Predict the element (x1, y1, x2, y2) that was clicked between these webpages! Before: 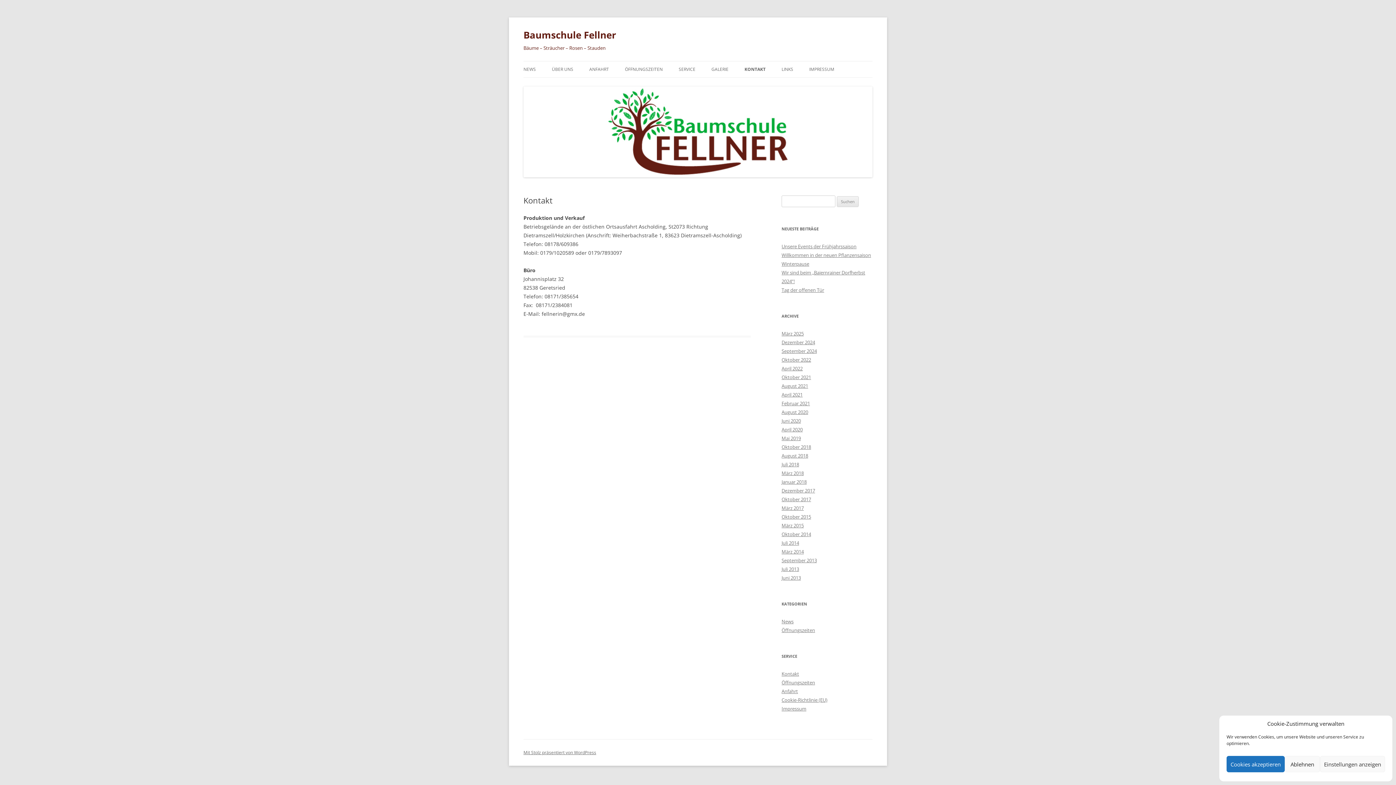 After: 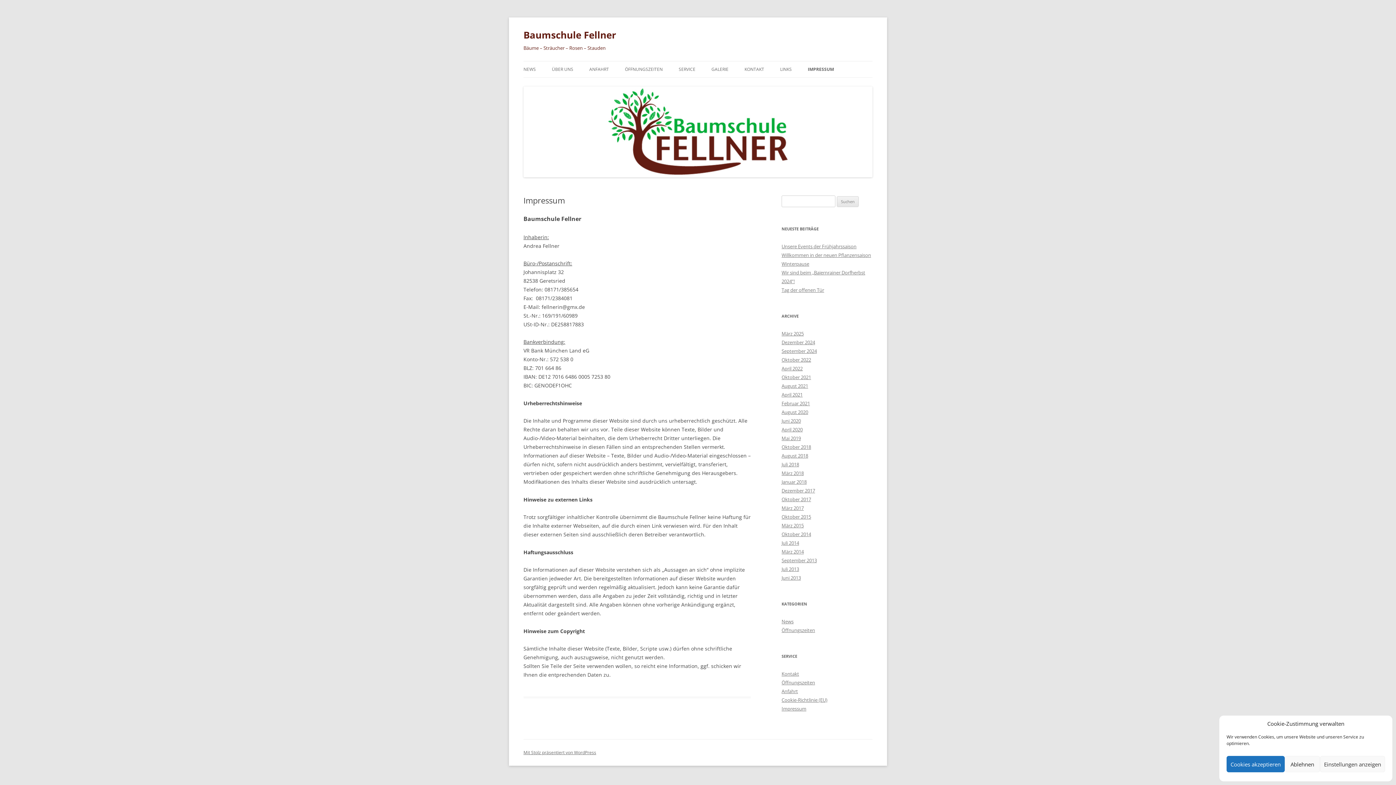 Action: bbox: (781, 705, 806, 712) label: Impressum